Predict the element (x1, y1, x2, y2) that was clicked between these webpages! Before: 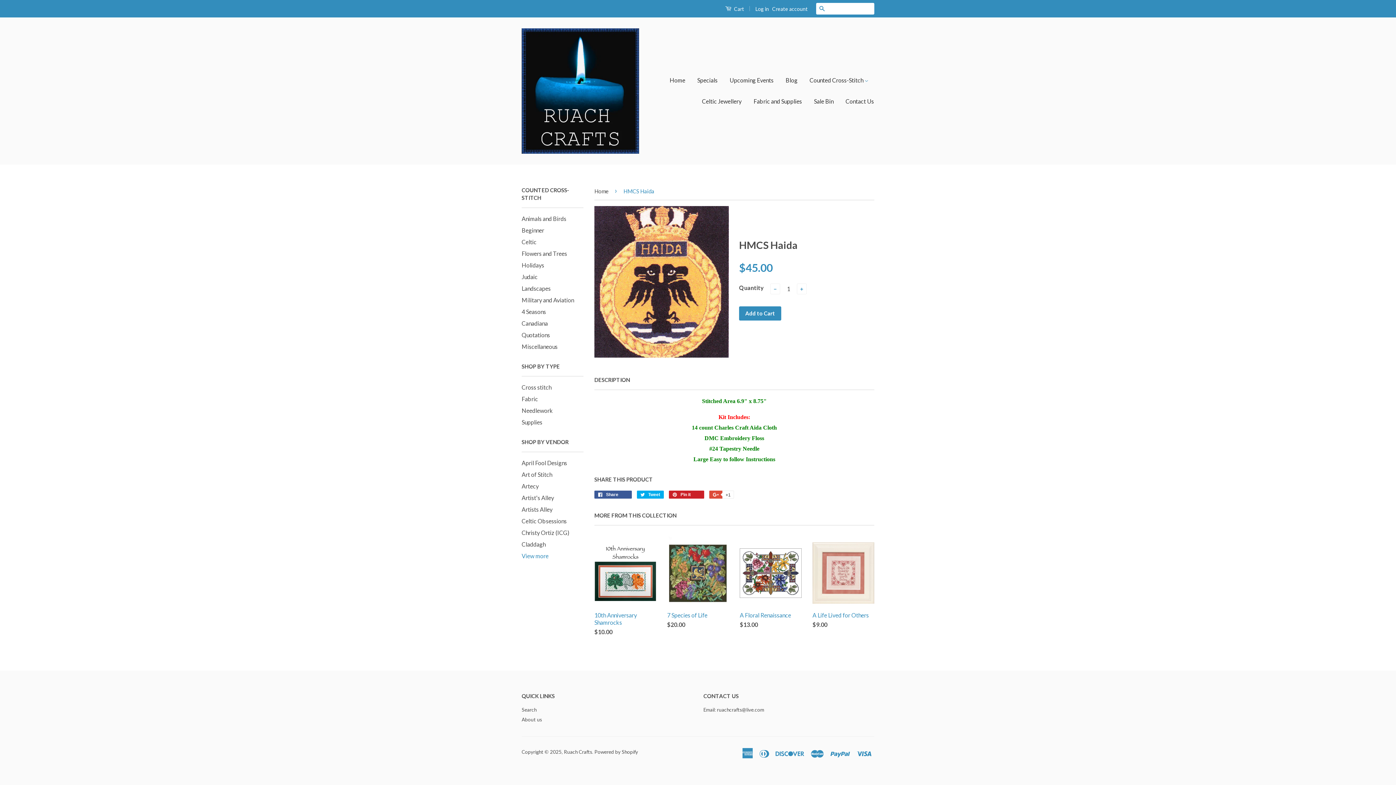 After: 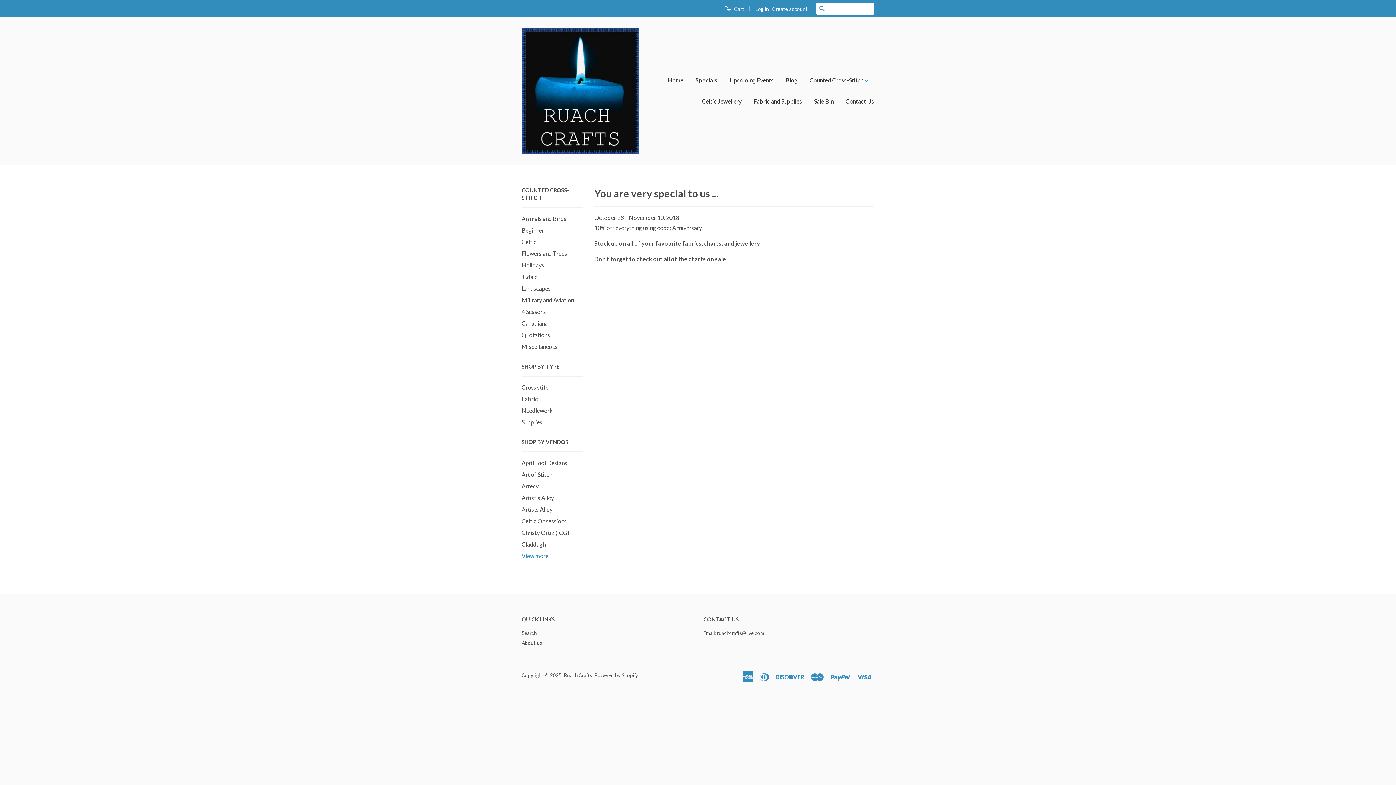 Action: bbox: (692, 69, 723, 90) label: Specials